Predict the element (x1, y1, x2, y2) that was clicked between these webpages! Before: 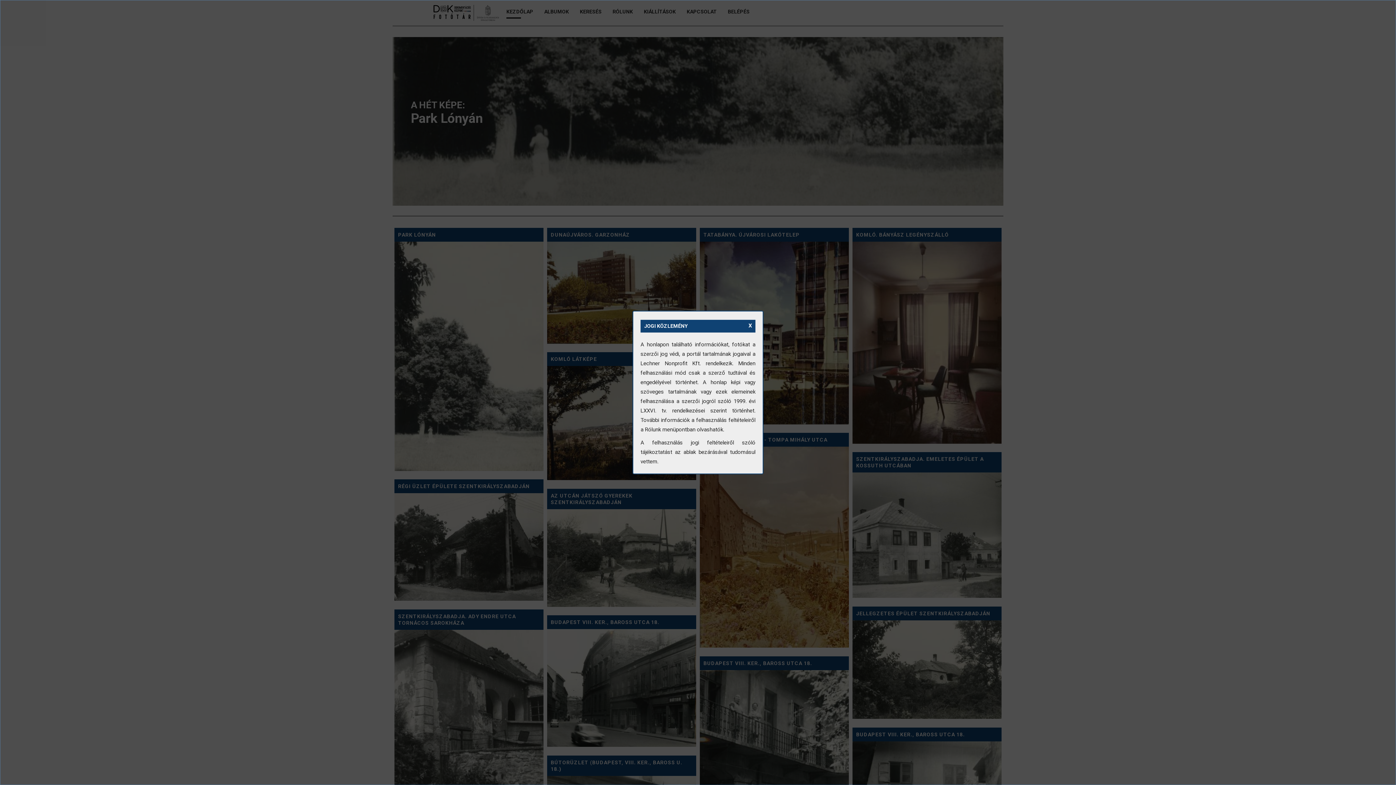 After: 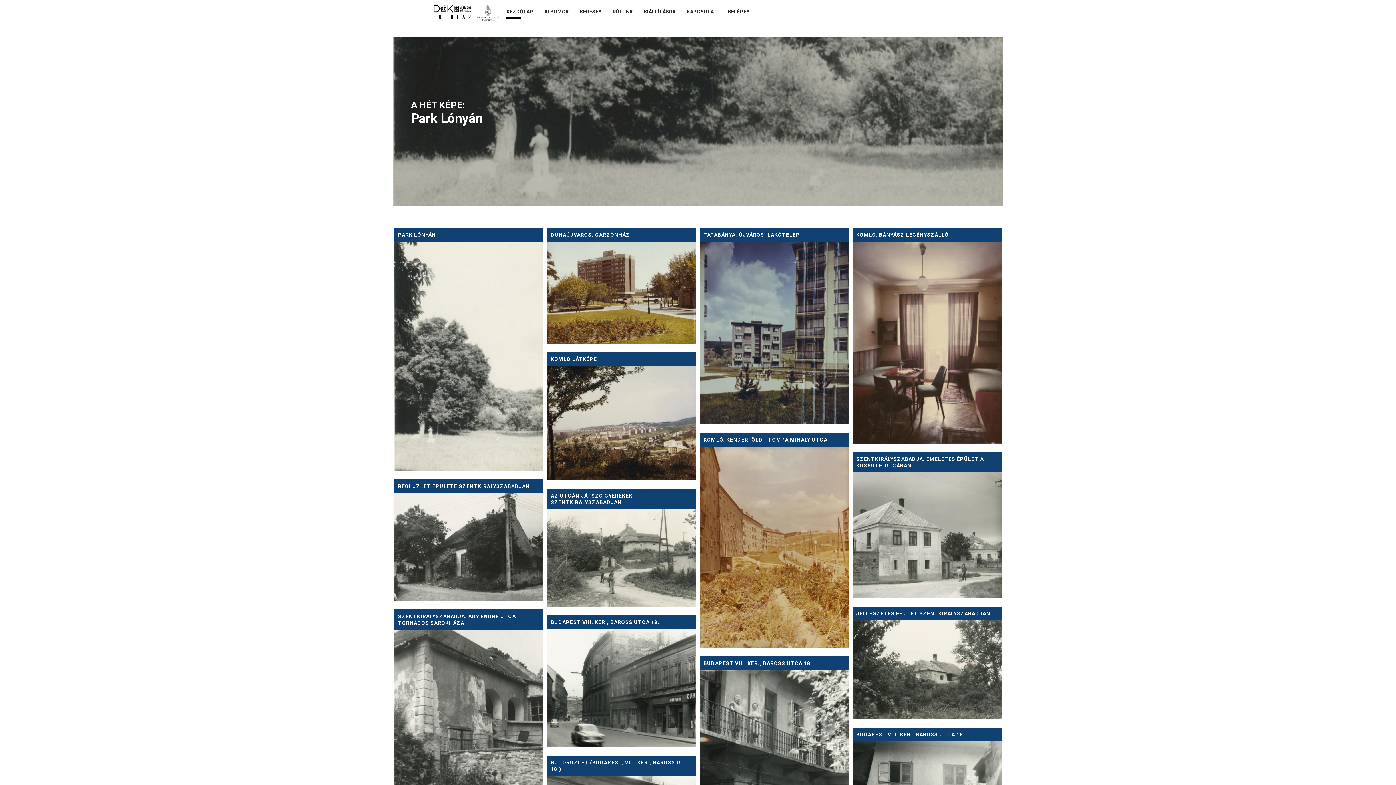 Action: label: X bbox: (746, 321, 754, 330)